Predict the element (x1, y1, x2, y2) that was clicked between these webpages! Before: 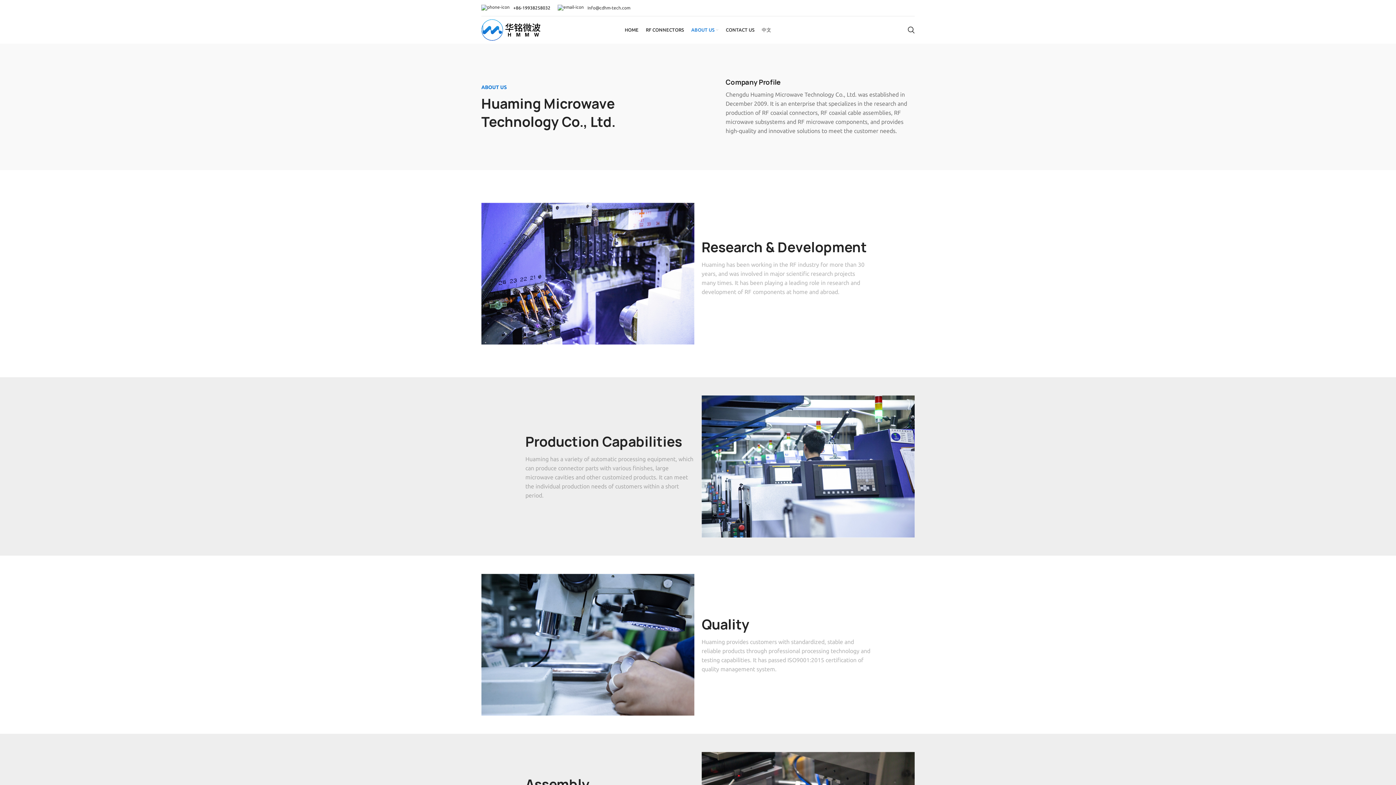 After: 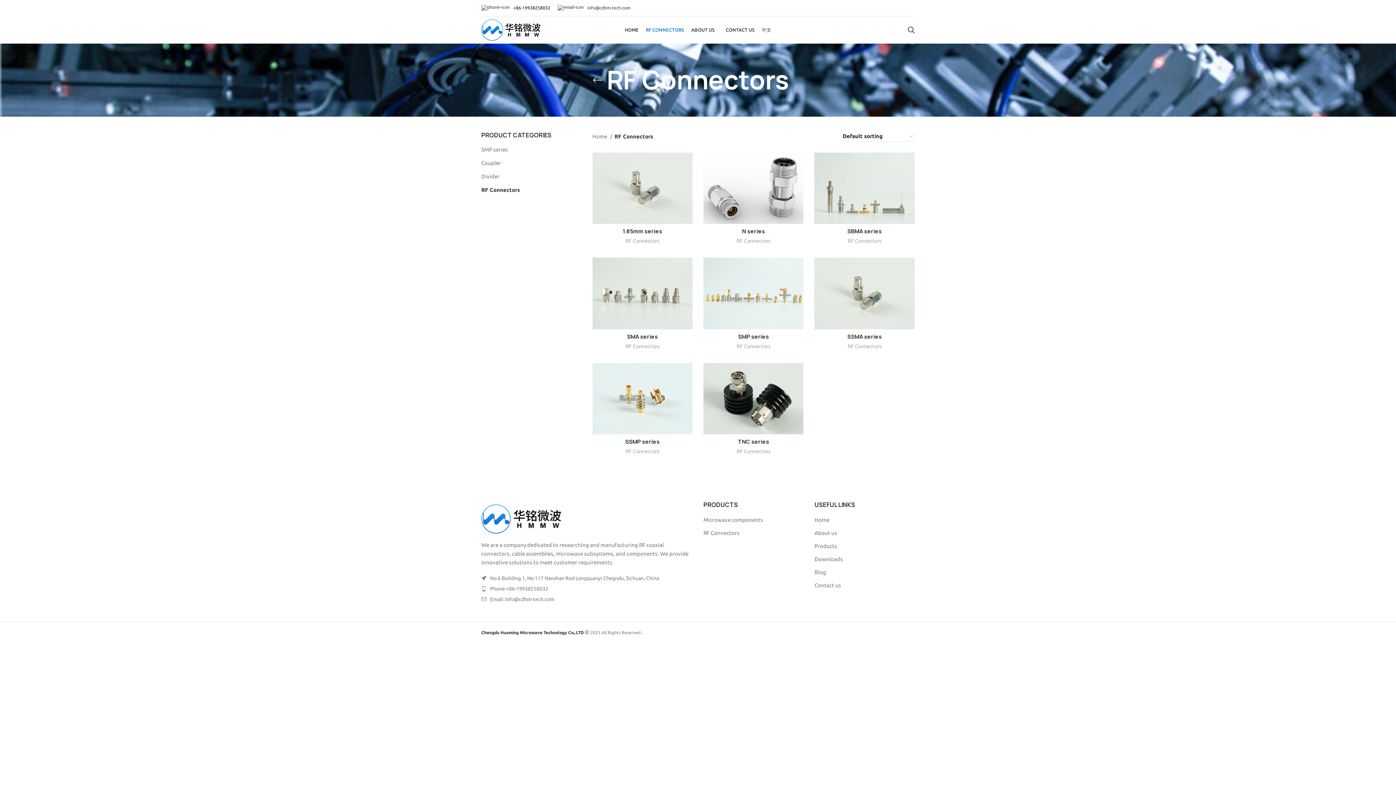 Action: label: RF CONNECTORS bbox: (642, 22, 687, 37)